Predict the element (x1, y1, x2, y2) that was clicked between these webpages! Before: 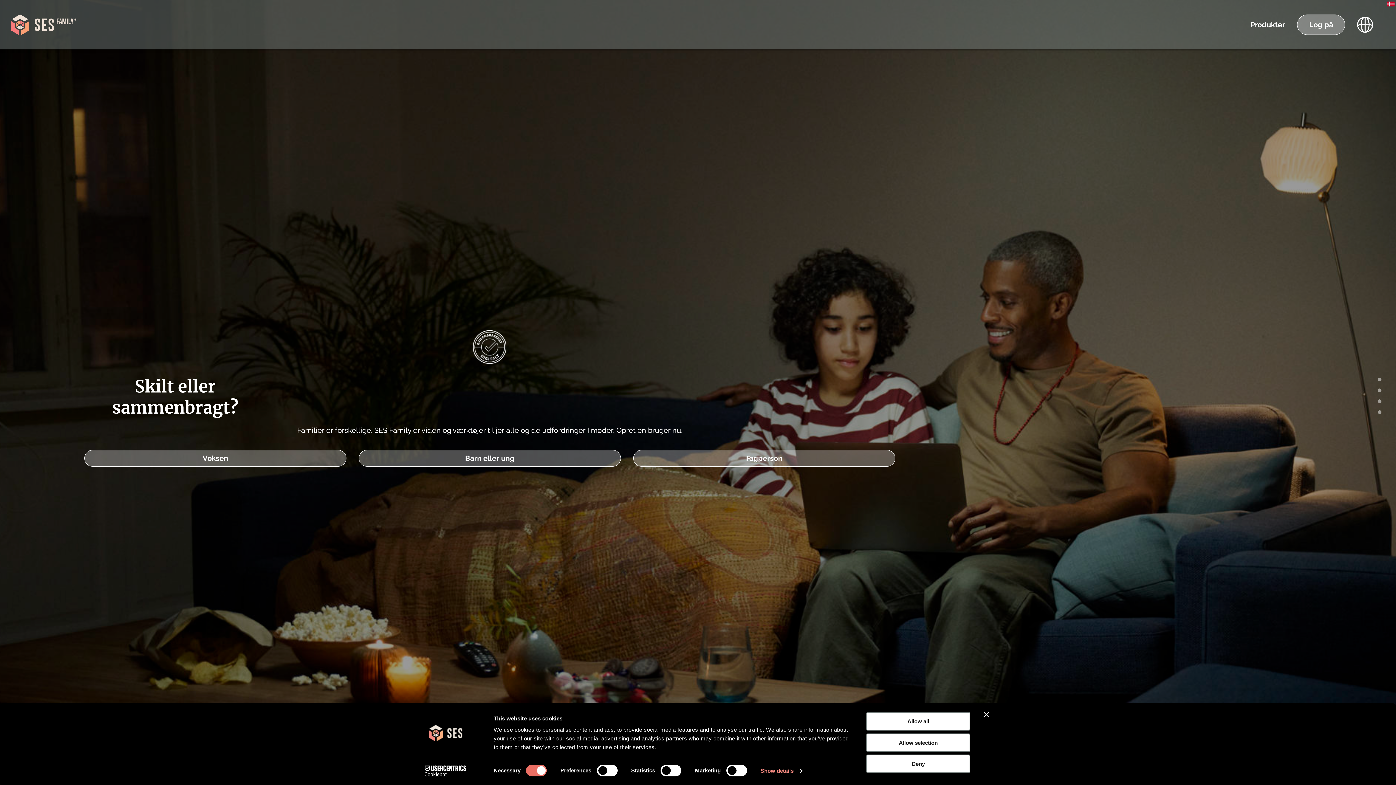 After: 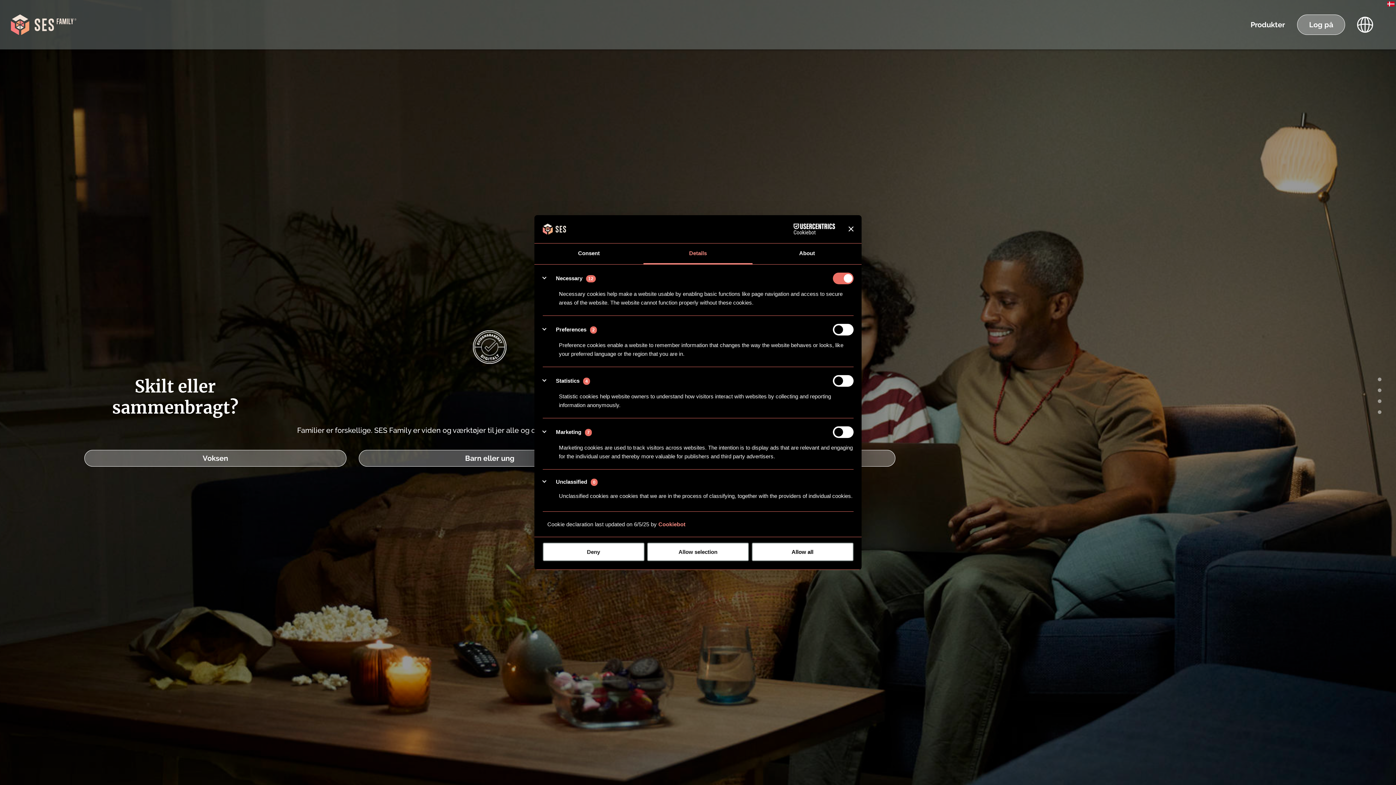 Action: bbox: (760, 765, 802, 776) label: Show details